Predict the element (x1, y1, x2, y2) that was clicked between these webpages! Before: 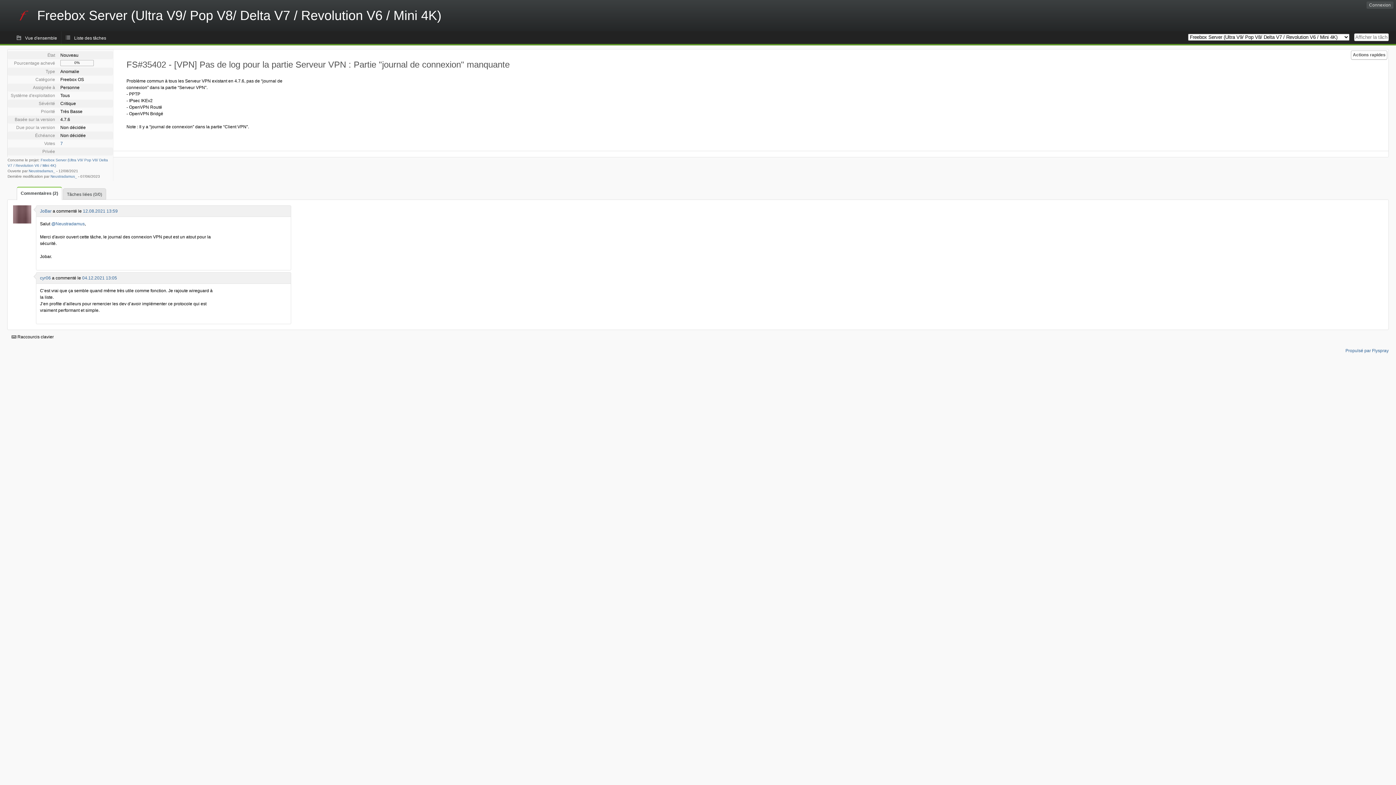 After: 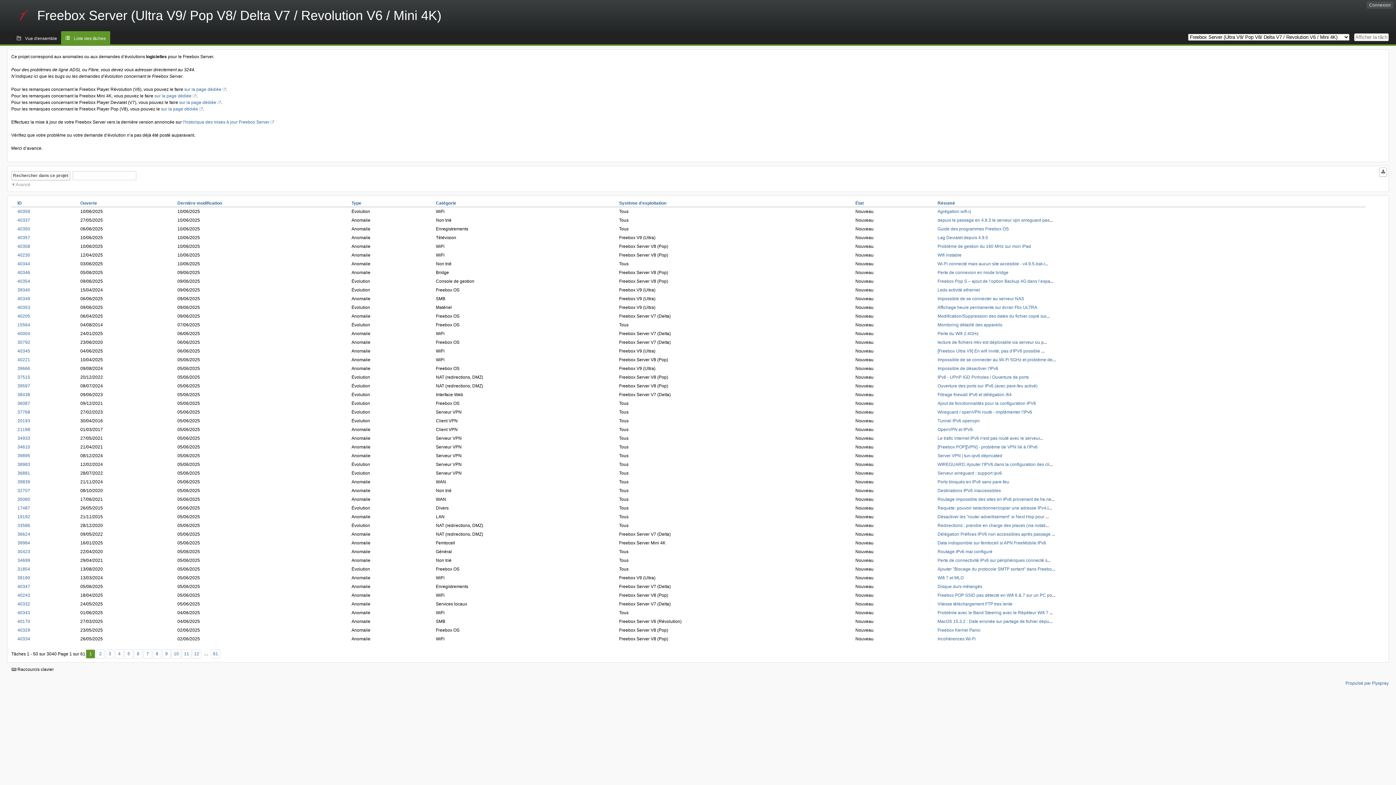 Action: bbox: (0, 0, 459, 31) label: Freebox Server (Ultra V9/ Pop V8/ Delta V7 / Revolution V6 / Mini 4K)